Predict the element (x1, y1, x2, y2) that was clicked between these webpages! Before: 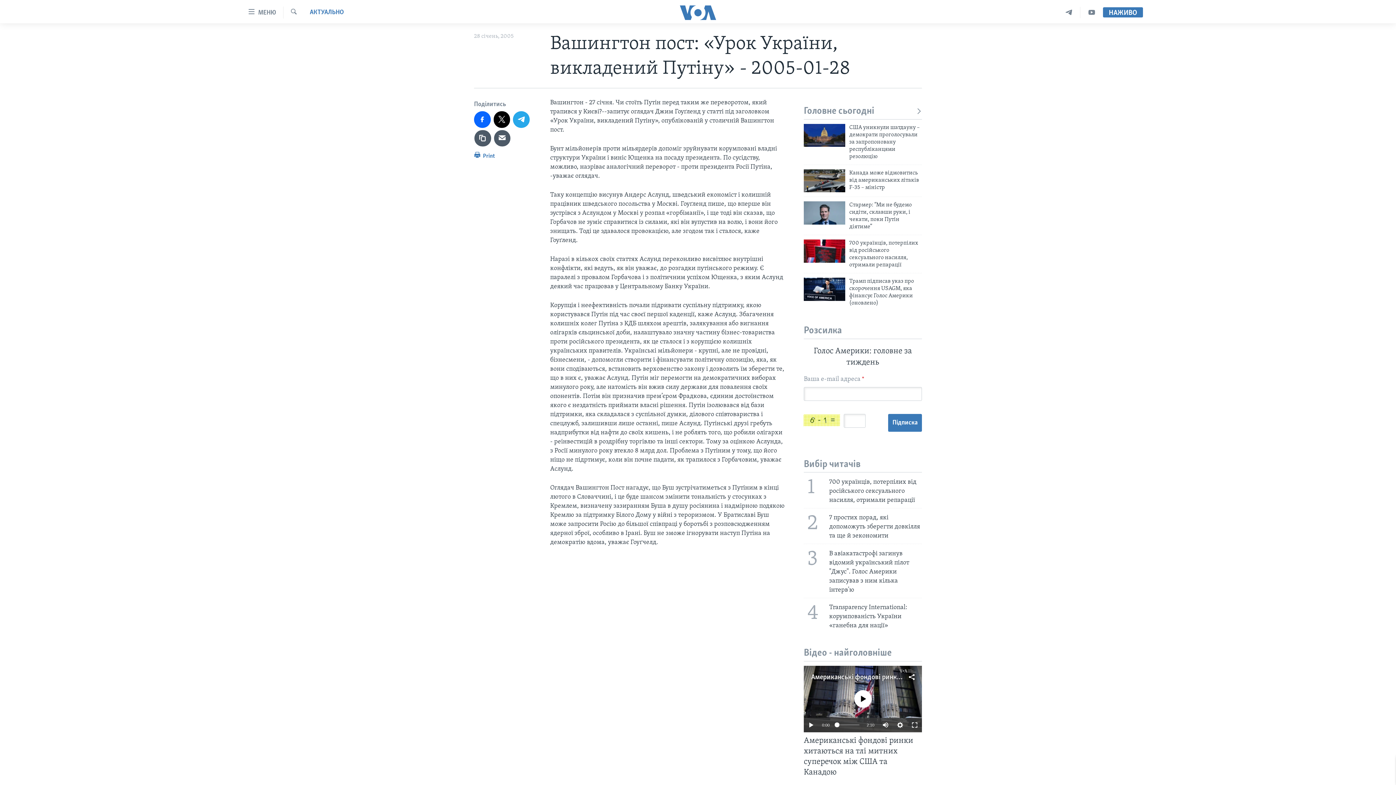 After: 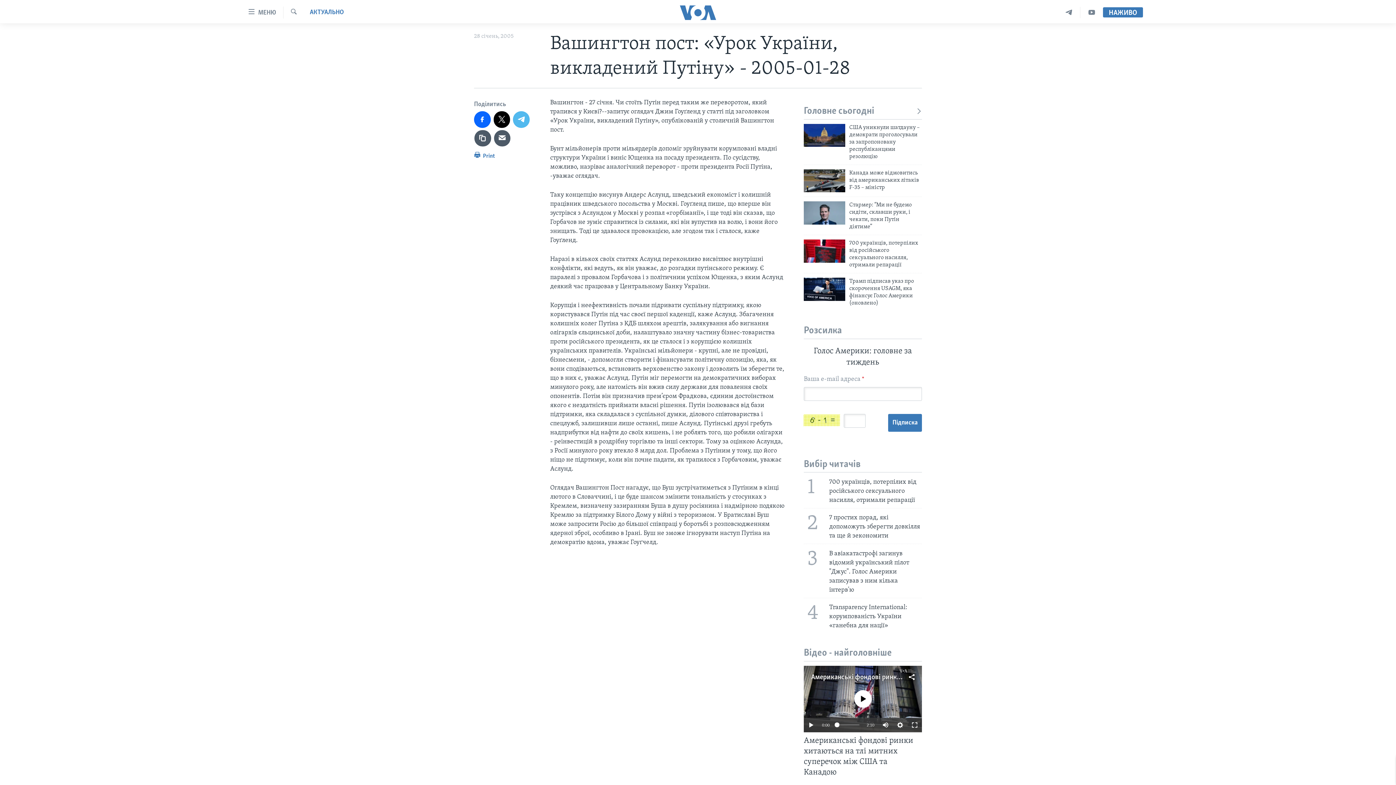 Action: bbox: (513, 111, 529, 127)